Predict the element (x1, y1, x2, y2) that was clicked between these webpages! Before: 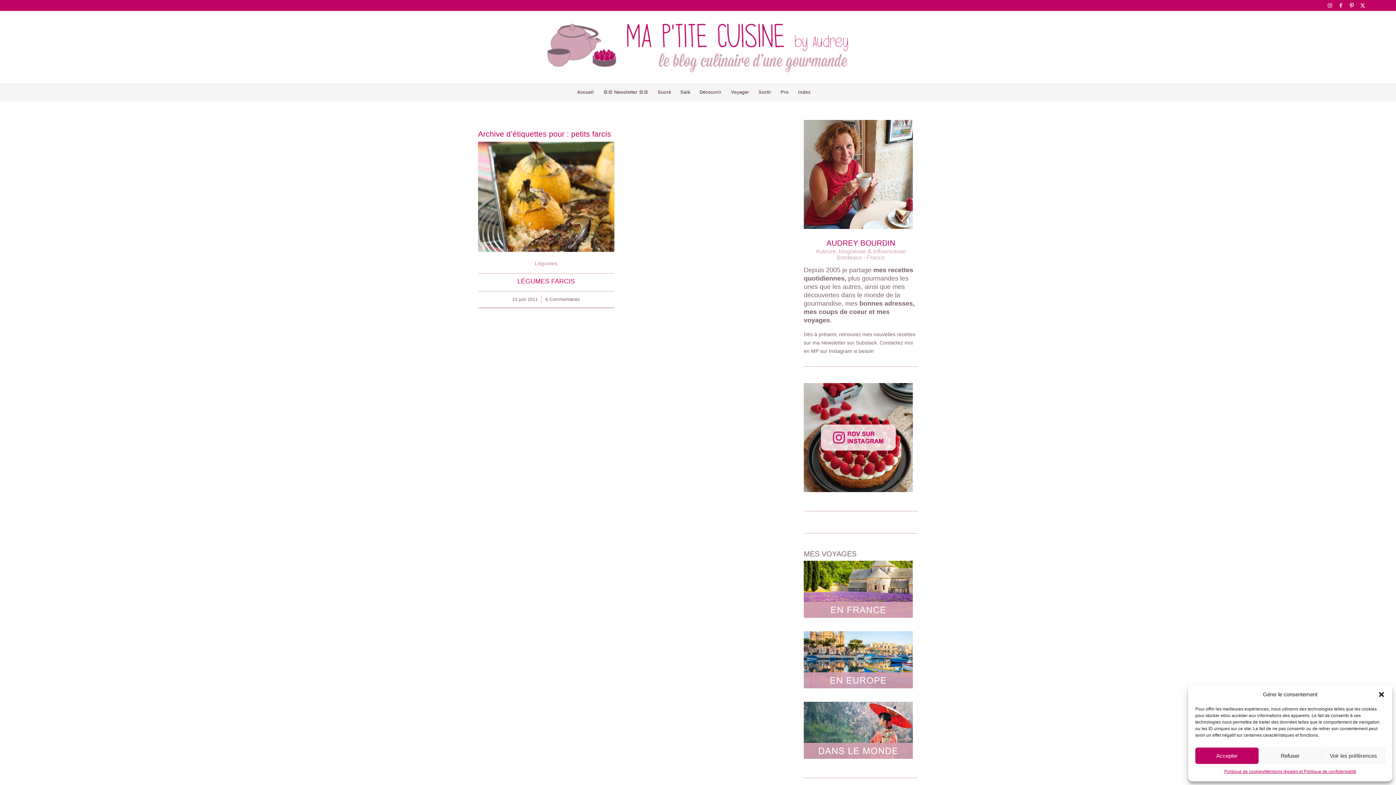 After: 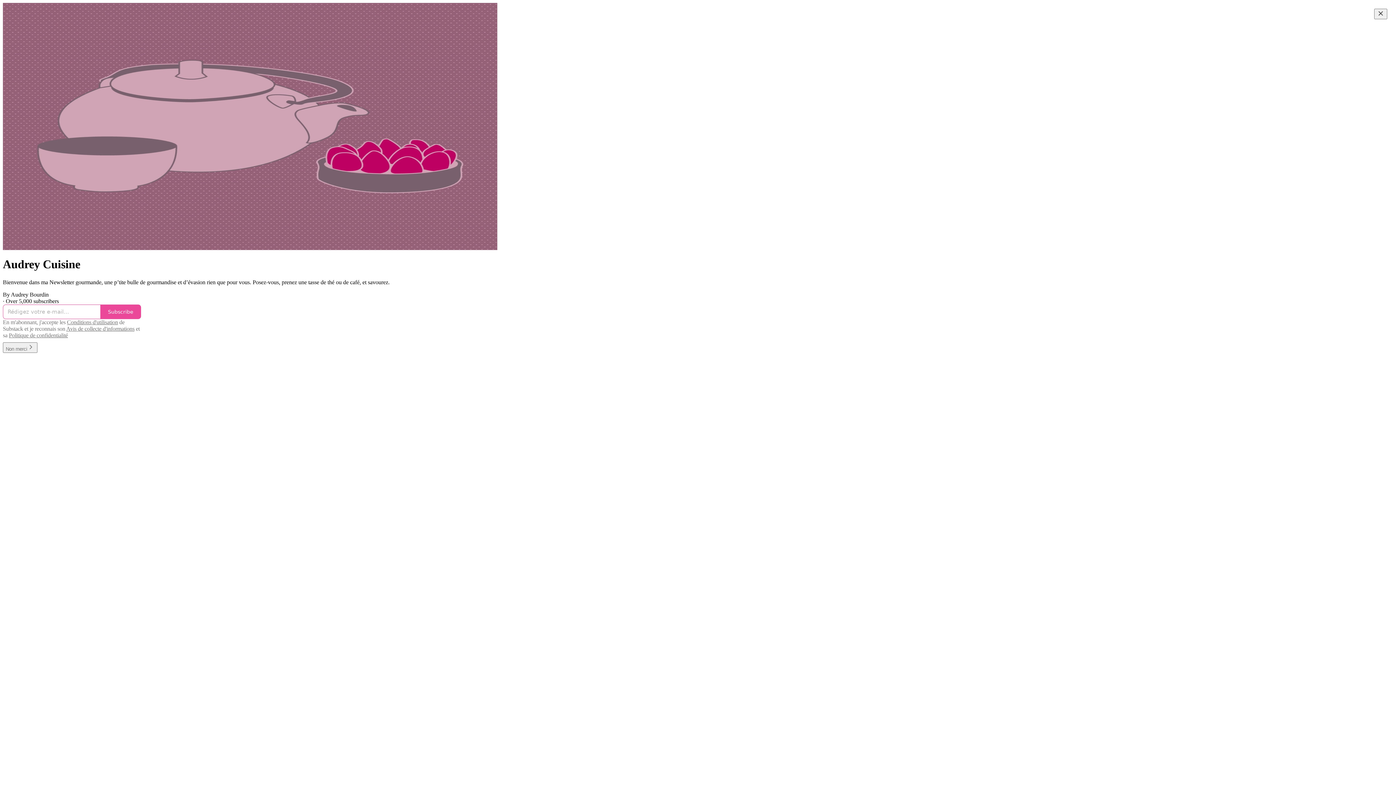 Action: label: ⭐⭐ Newsletter ⭐⭐ bbox: (598, 83, 653, 101)